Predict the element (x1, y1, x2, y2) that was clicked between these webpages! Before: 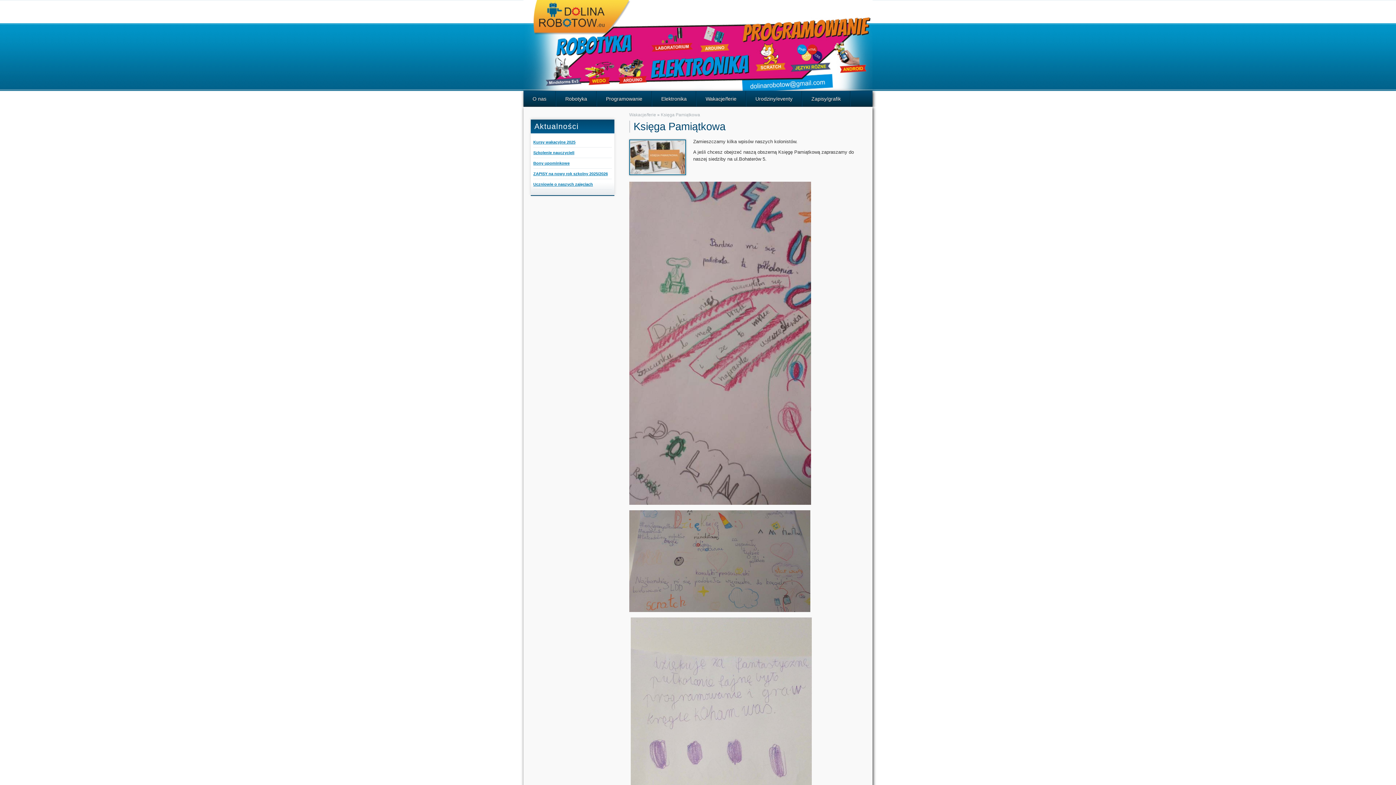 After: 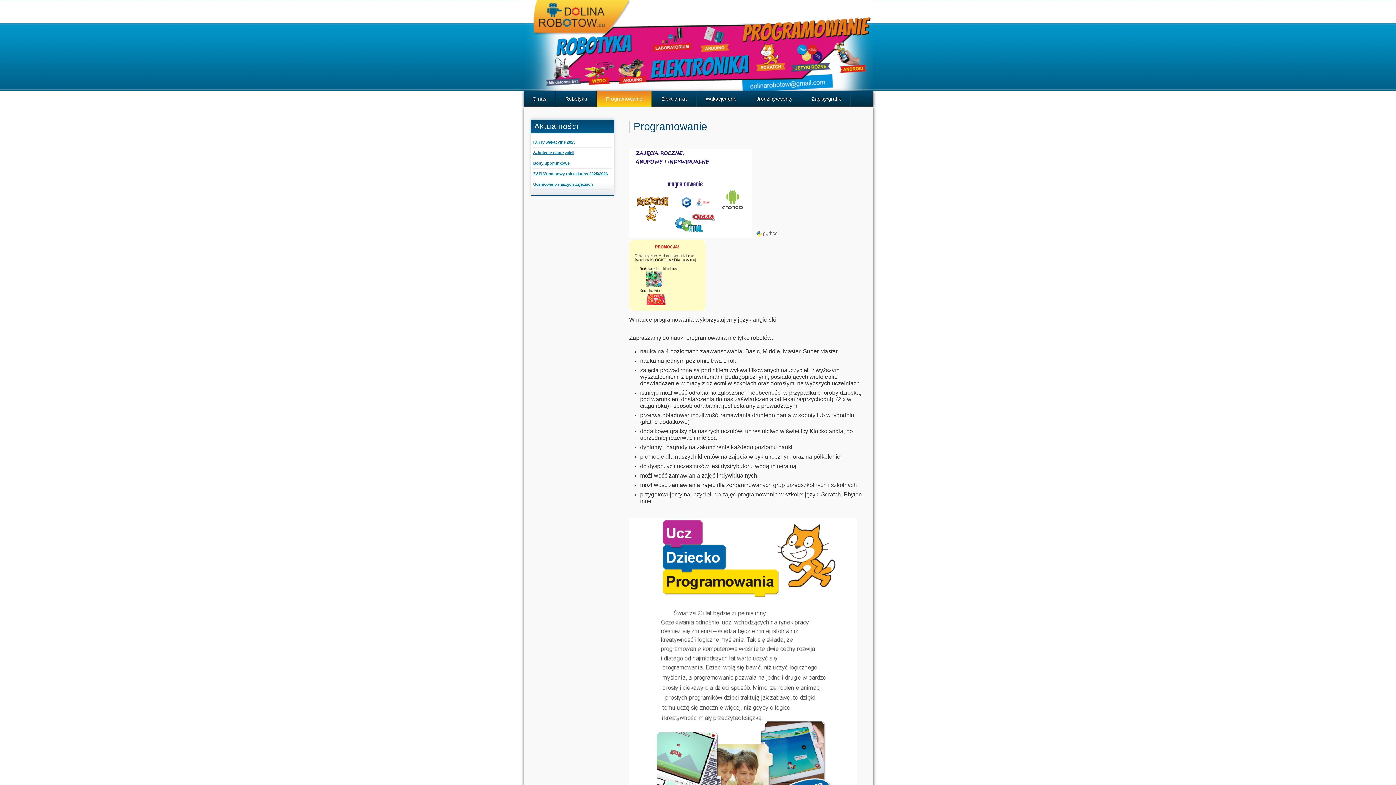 Action: bbox: (597, 91, 651, 106) label: Programowanie